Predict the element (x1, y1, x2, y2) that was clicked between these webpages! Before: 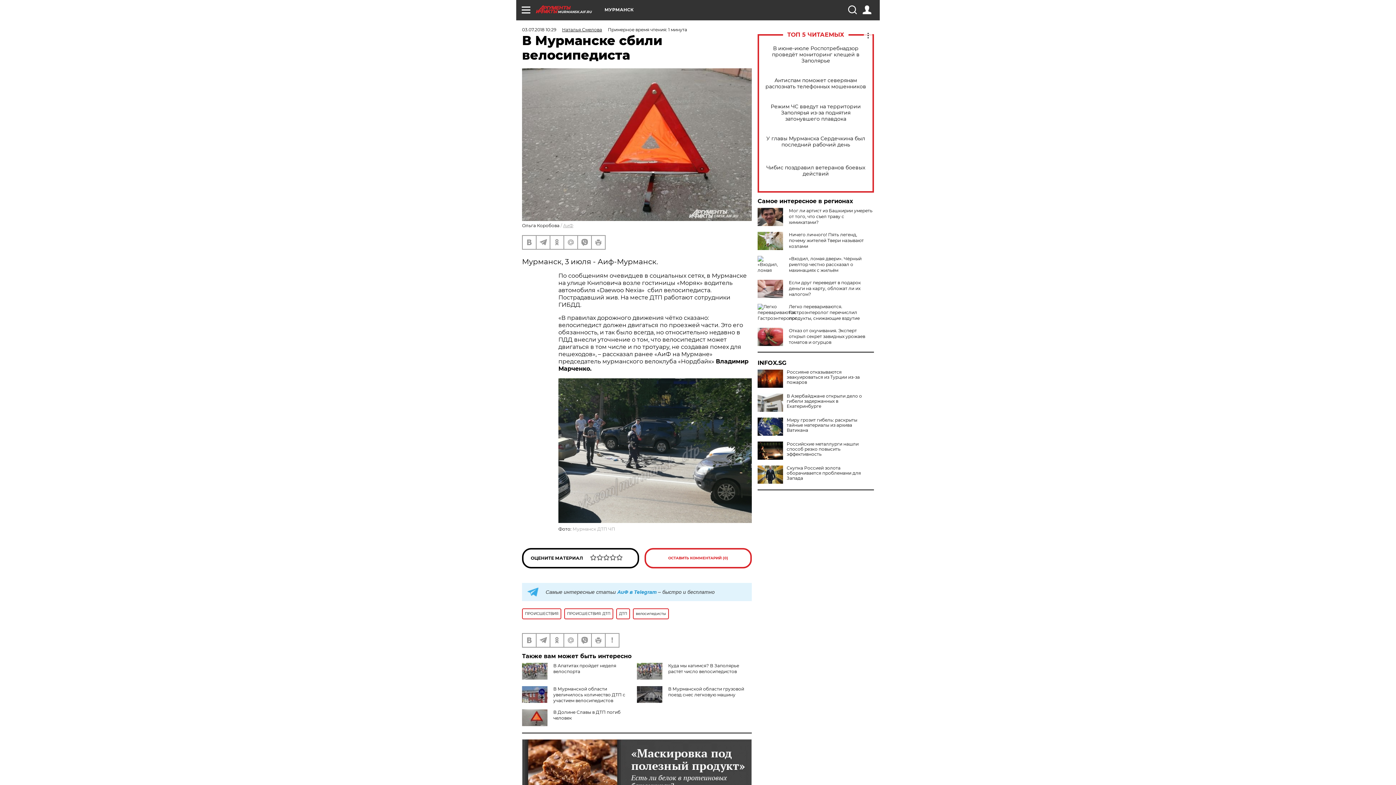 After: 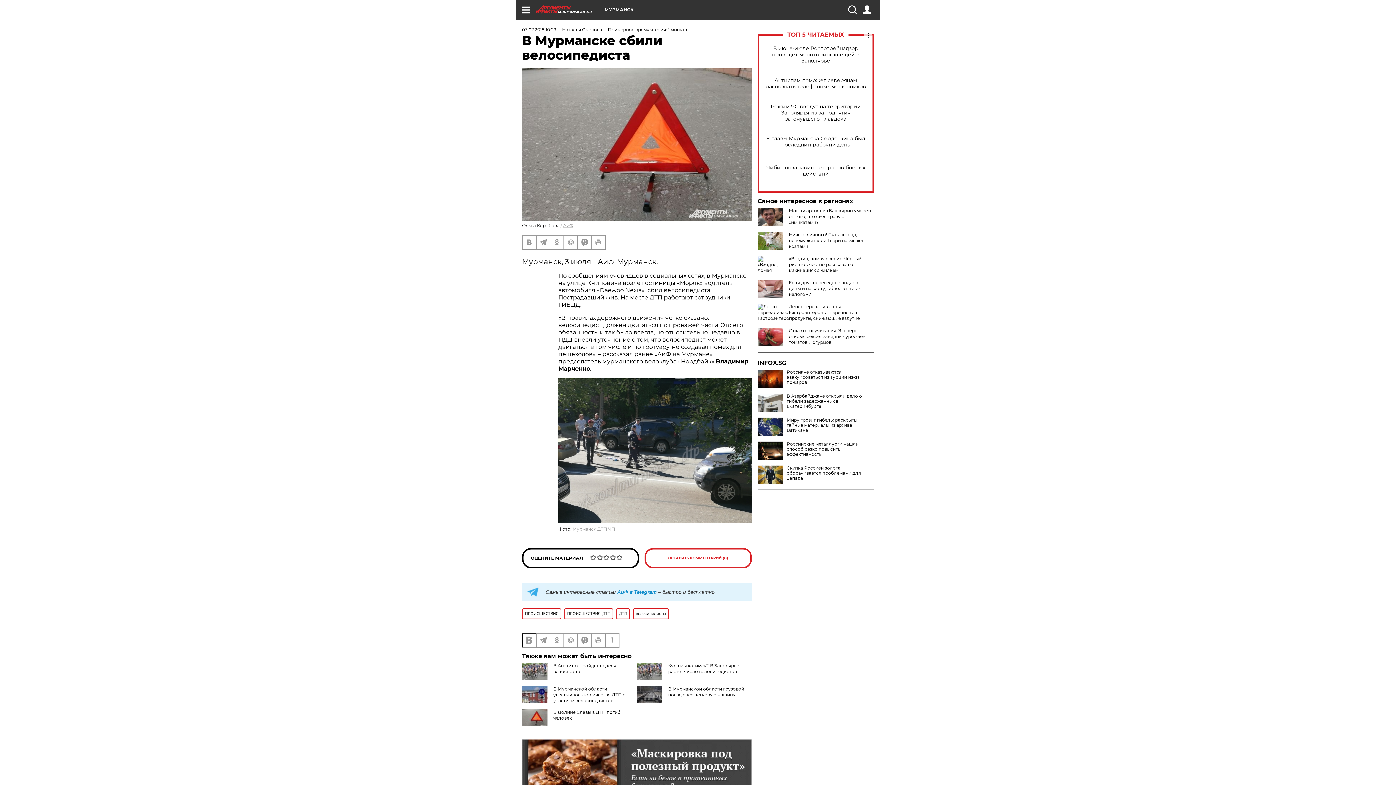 Action: bbox: (522, 634, 536, 647)